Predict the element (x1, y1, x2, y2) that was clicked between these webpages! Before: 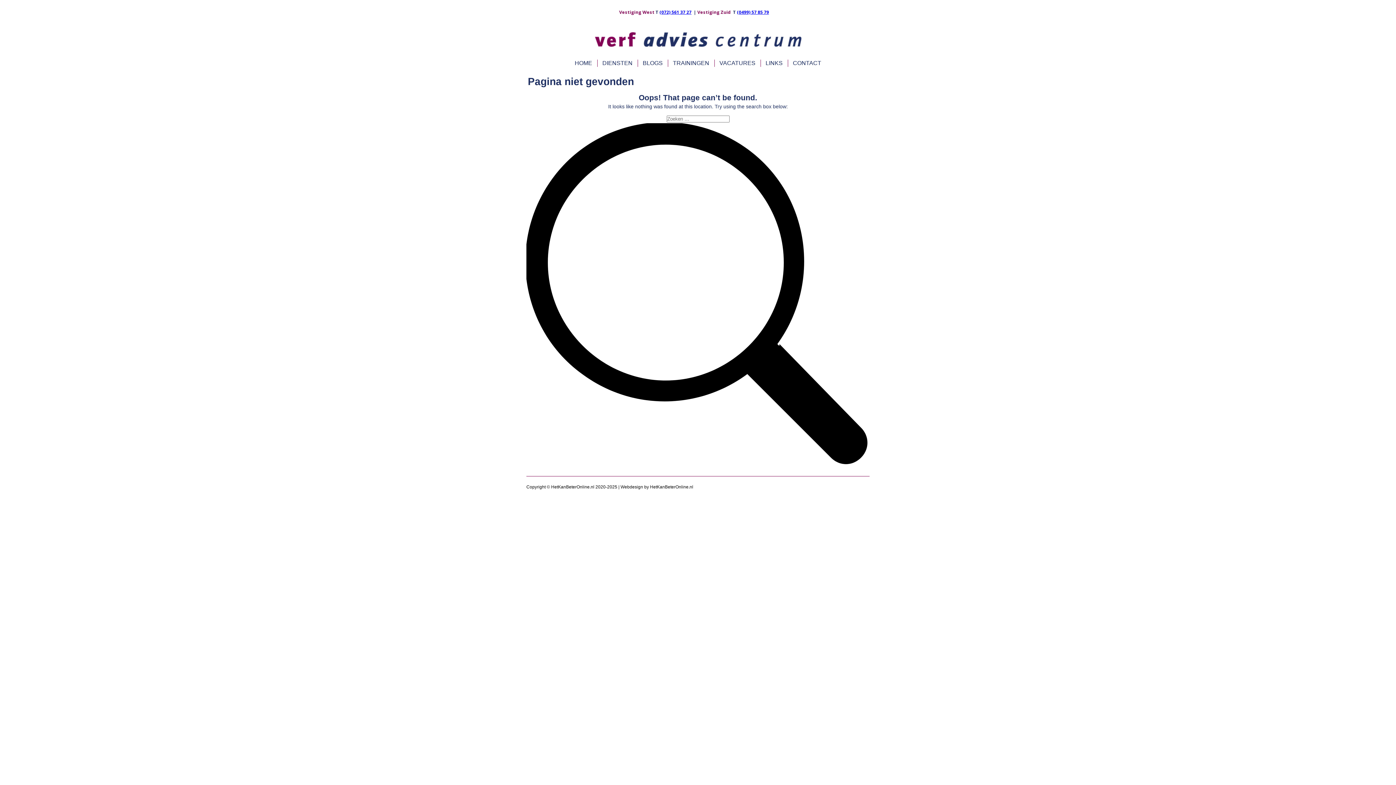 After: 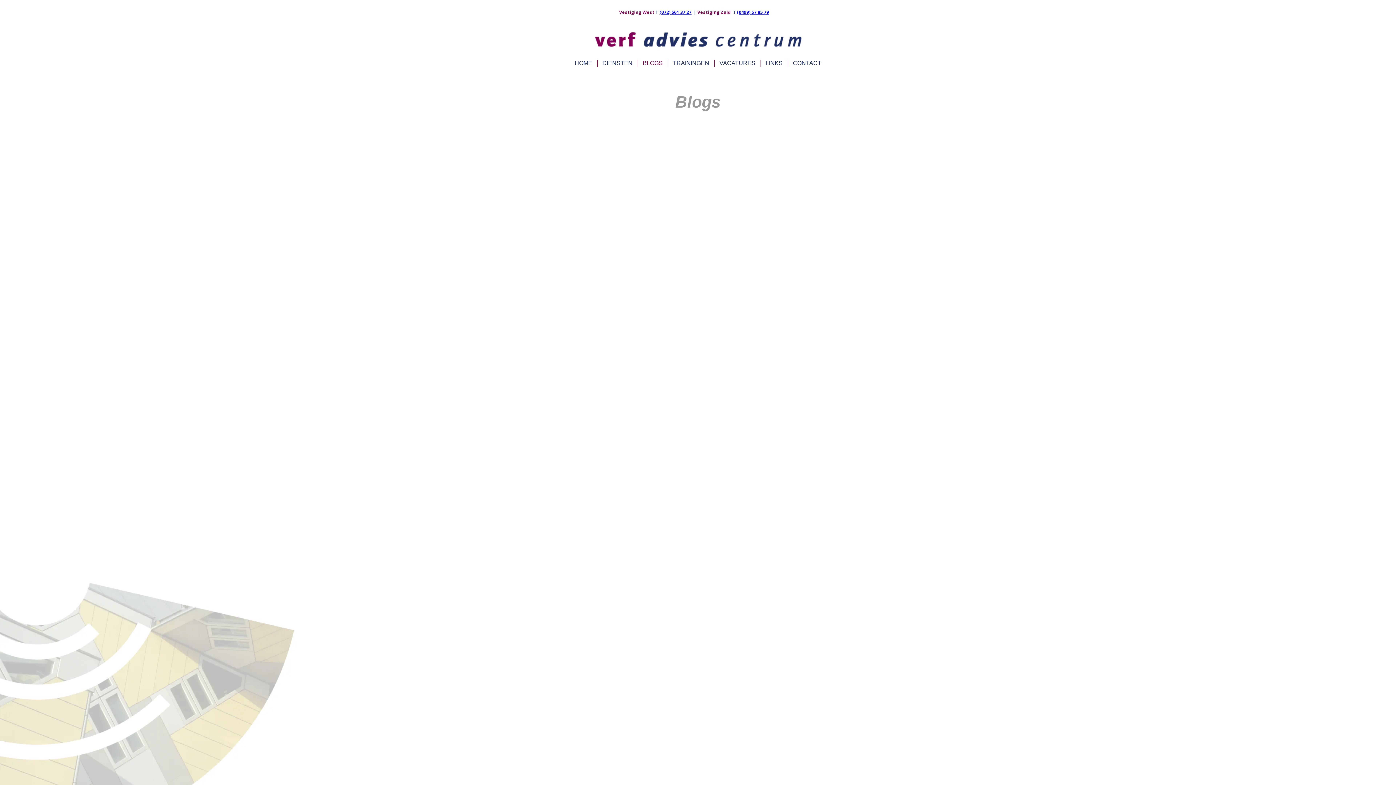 Action: label: BLOGS bbox: (642, 59, 662, 66)